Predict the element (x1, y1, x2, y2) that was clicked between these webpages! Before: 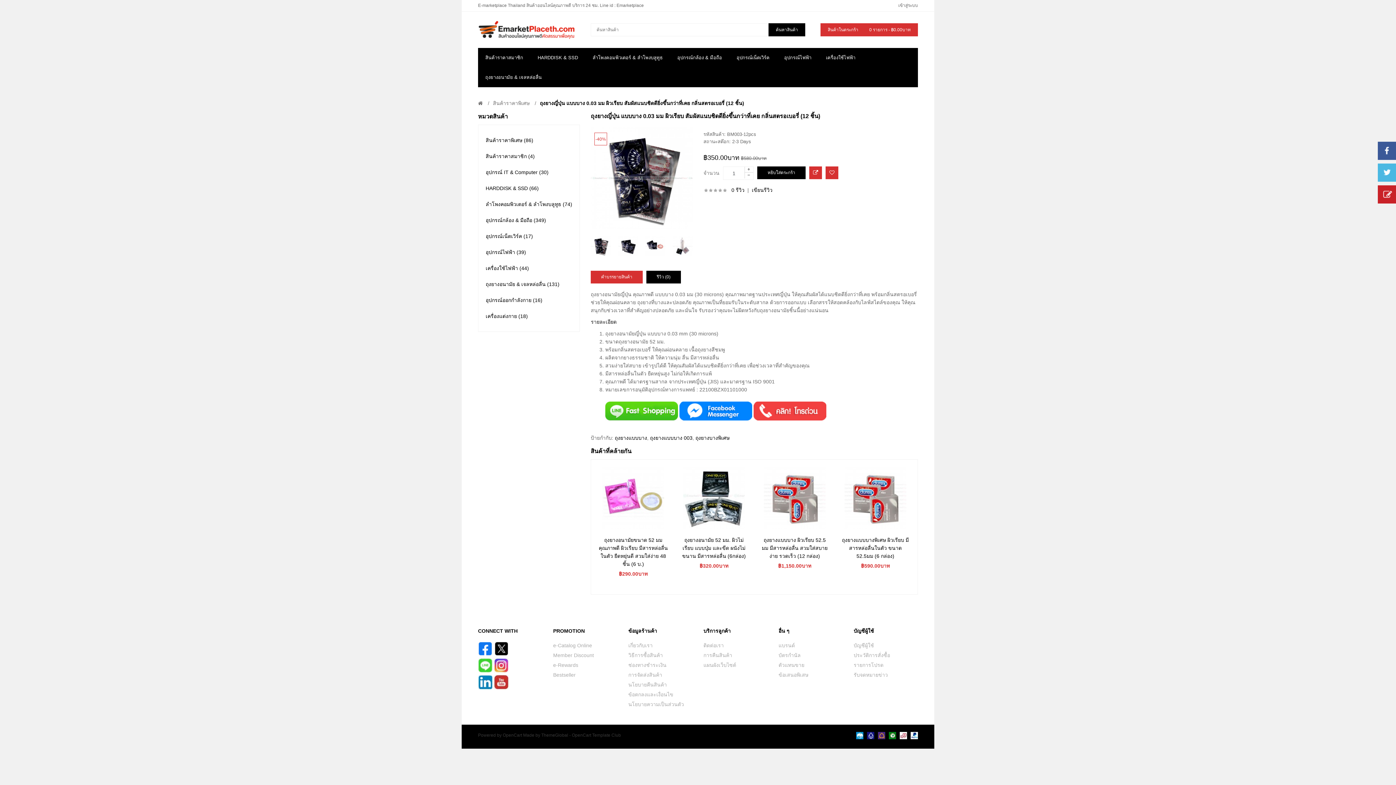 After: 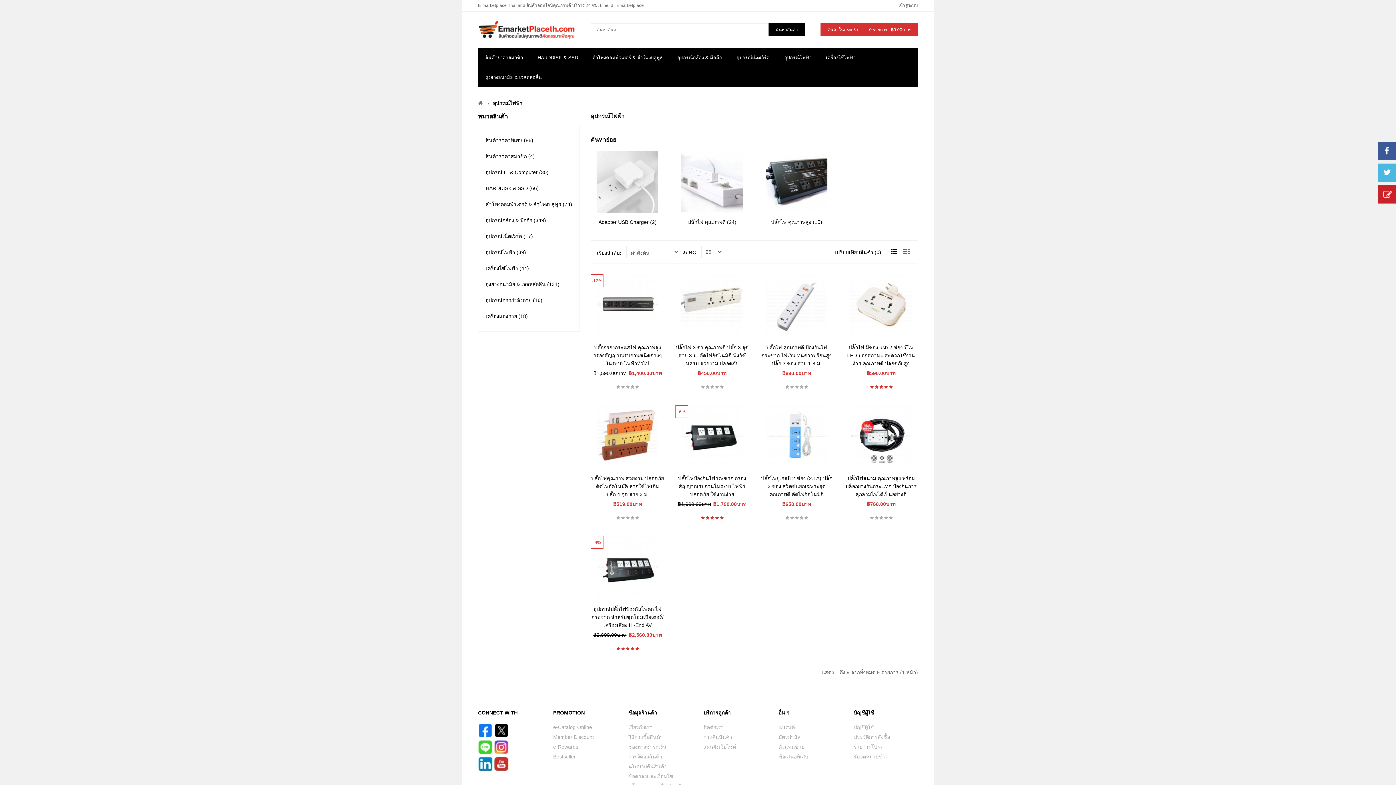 Action: label: อุปกรณ์ไฟฟ้า (39) bbox: (485, 249, 526, 255)